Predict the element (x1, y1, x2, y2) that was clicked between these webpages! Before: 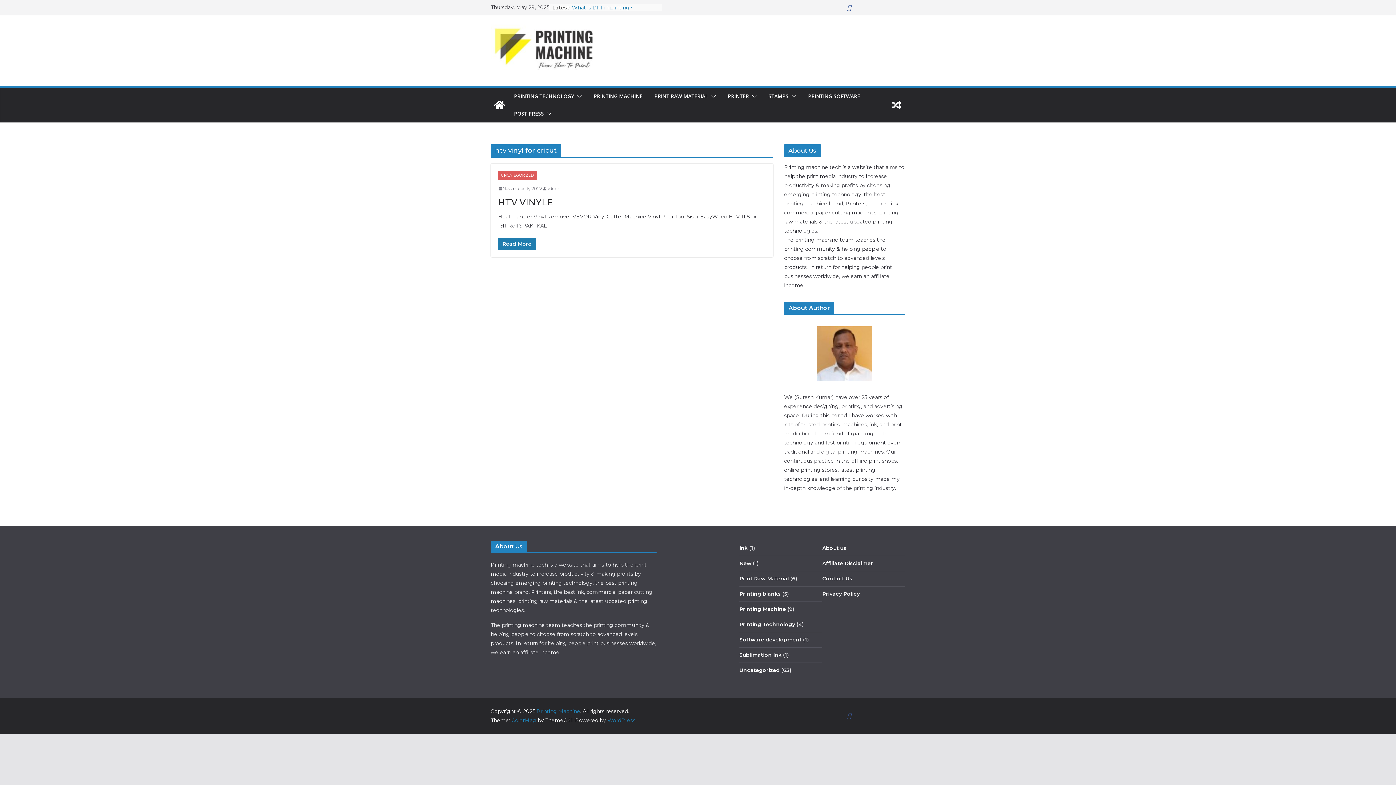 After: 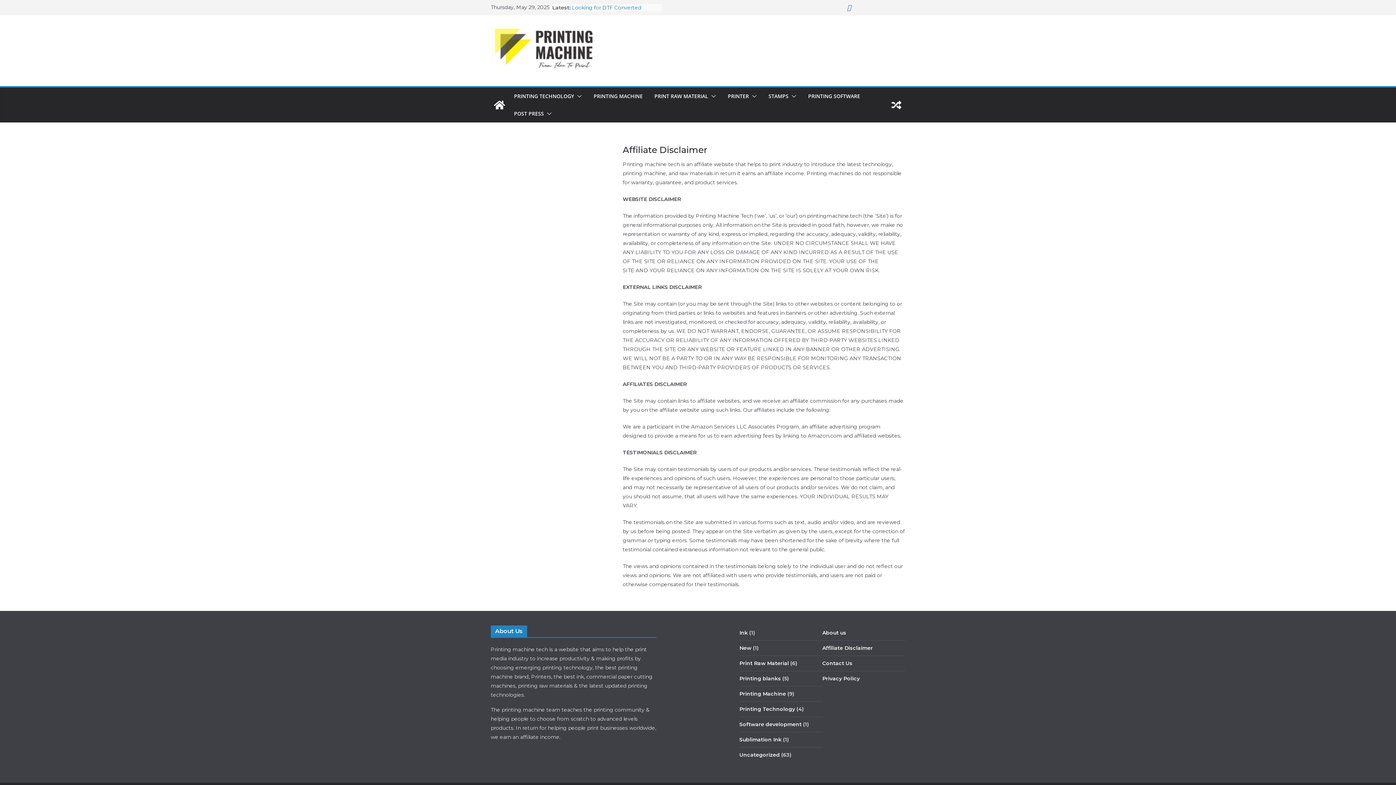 Action: bbox: (822, 560, 873, 566) label: Affiliate Disclaimer